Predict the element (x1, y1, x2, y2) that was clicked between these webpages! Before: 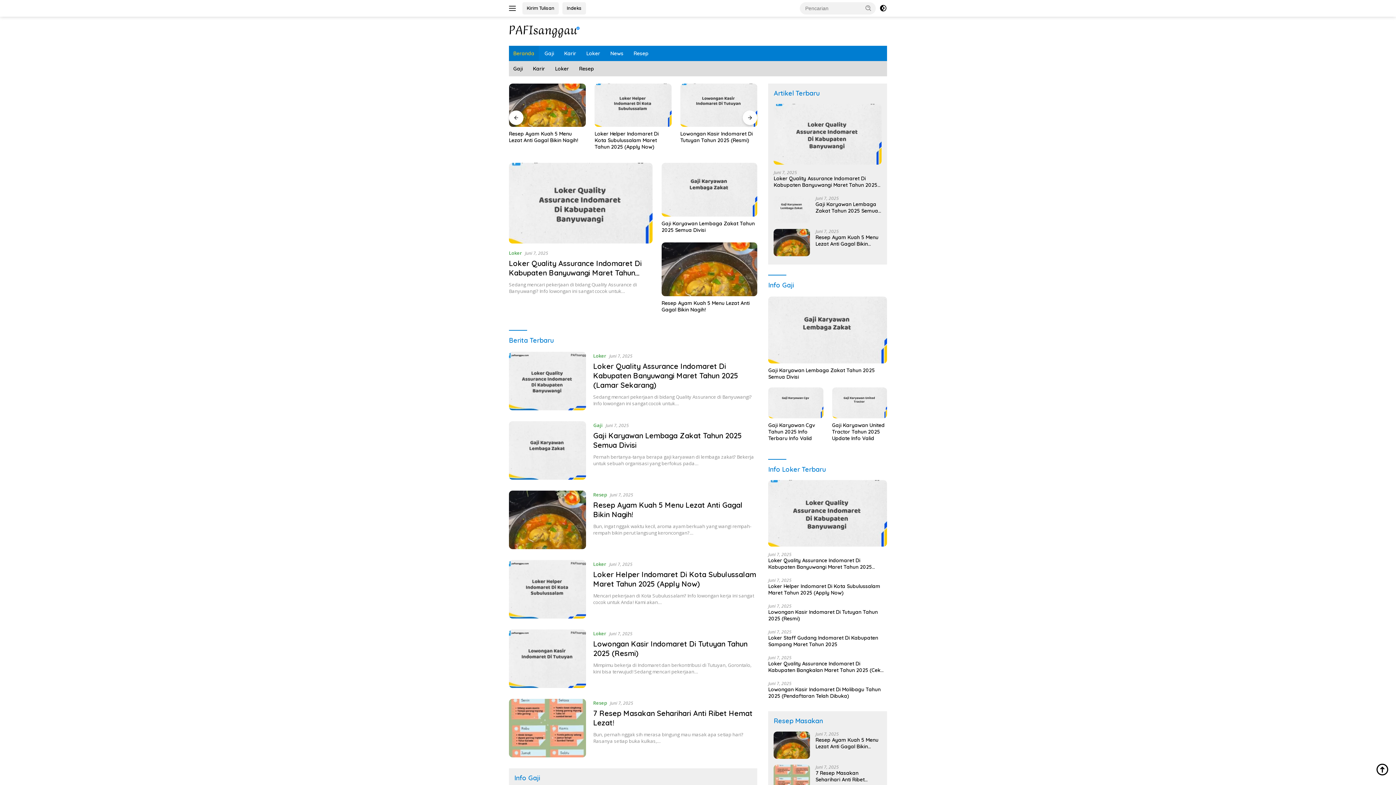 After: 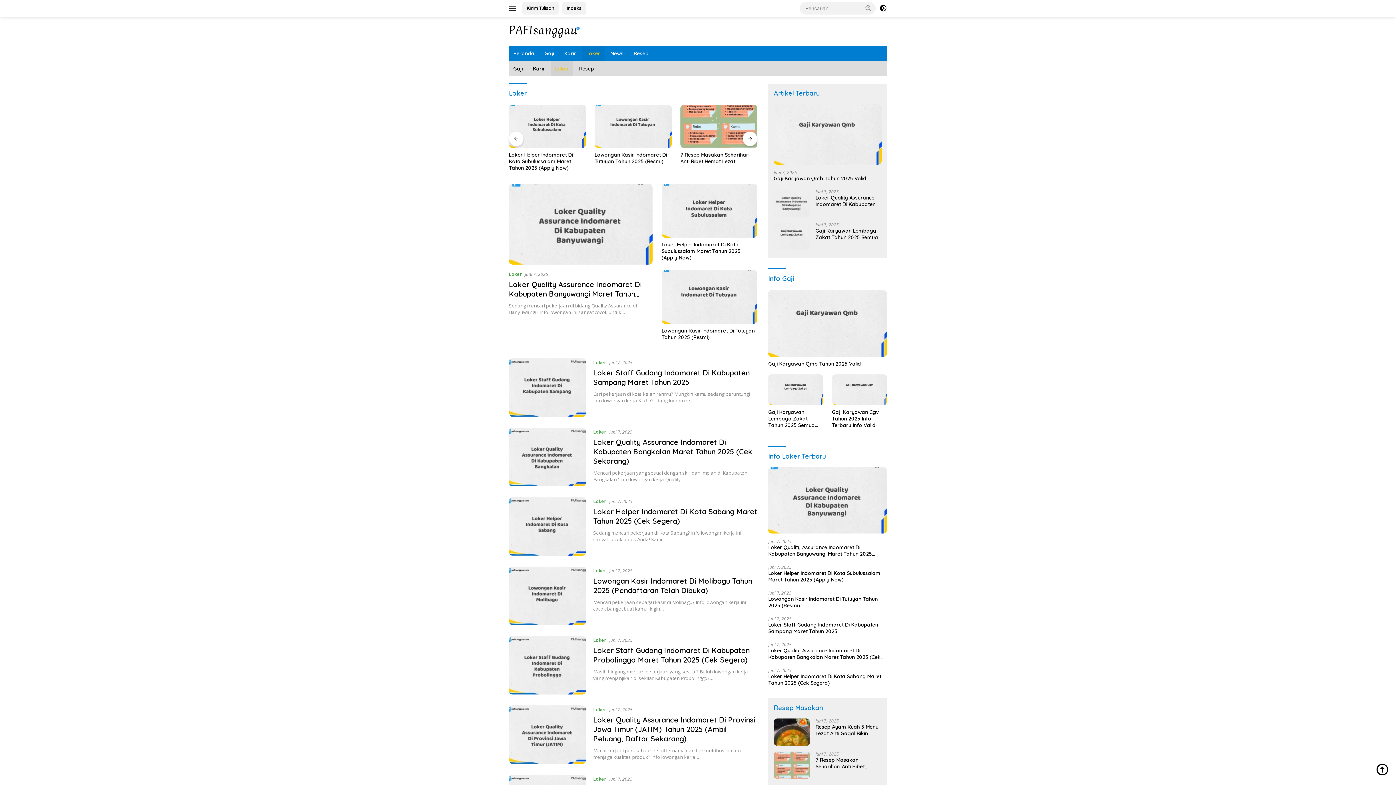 Action: bbox: (550, 61, 573, 76) label: Loker